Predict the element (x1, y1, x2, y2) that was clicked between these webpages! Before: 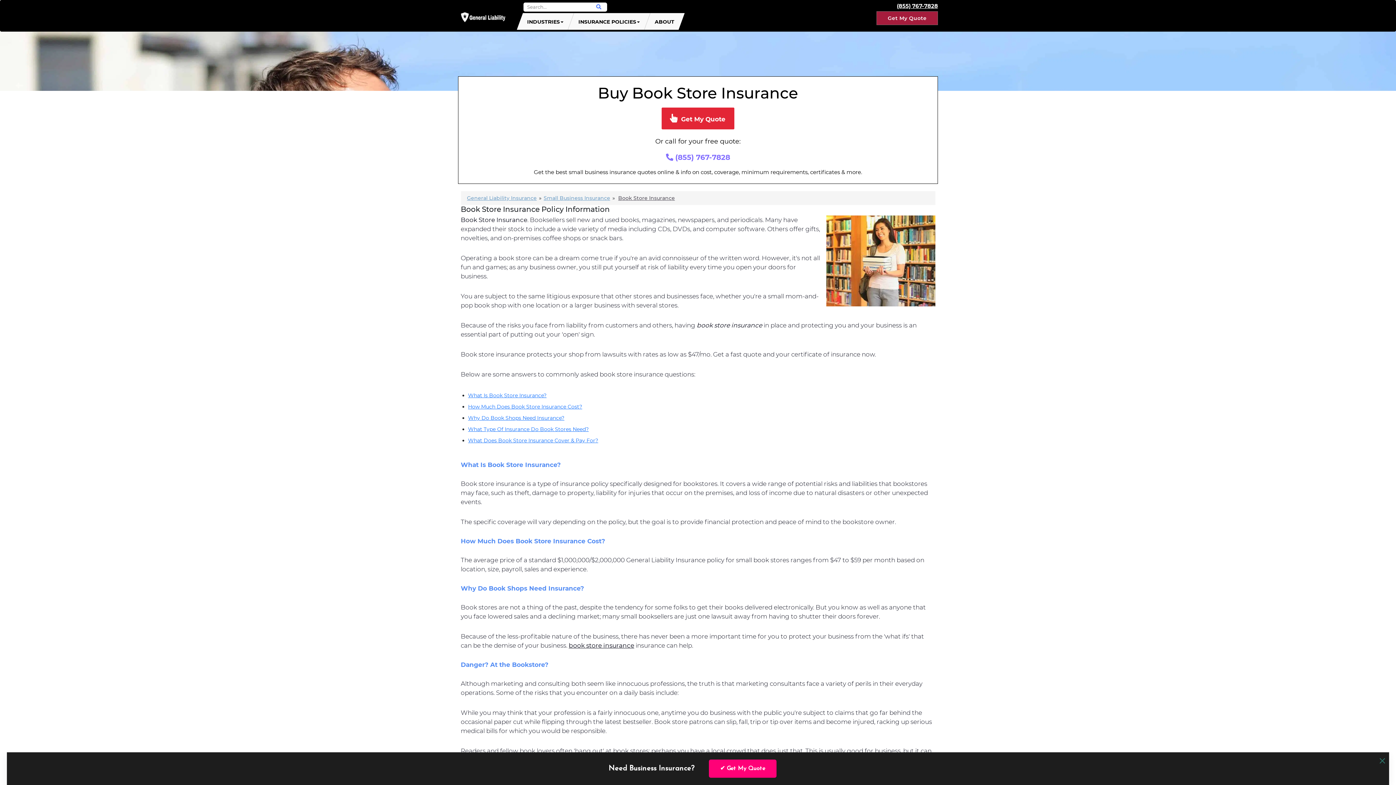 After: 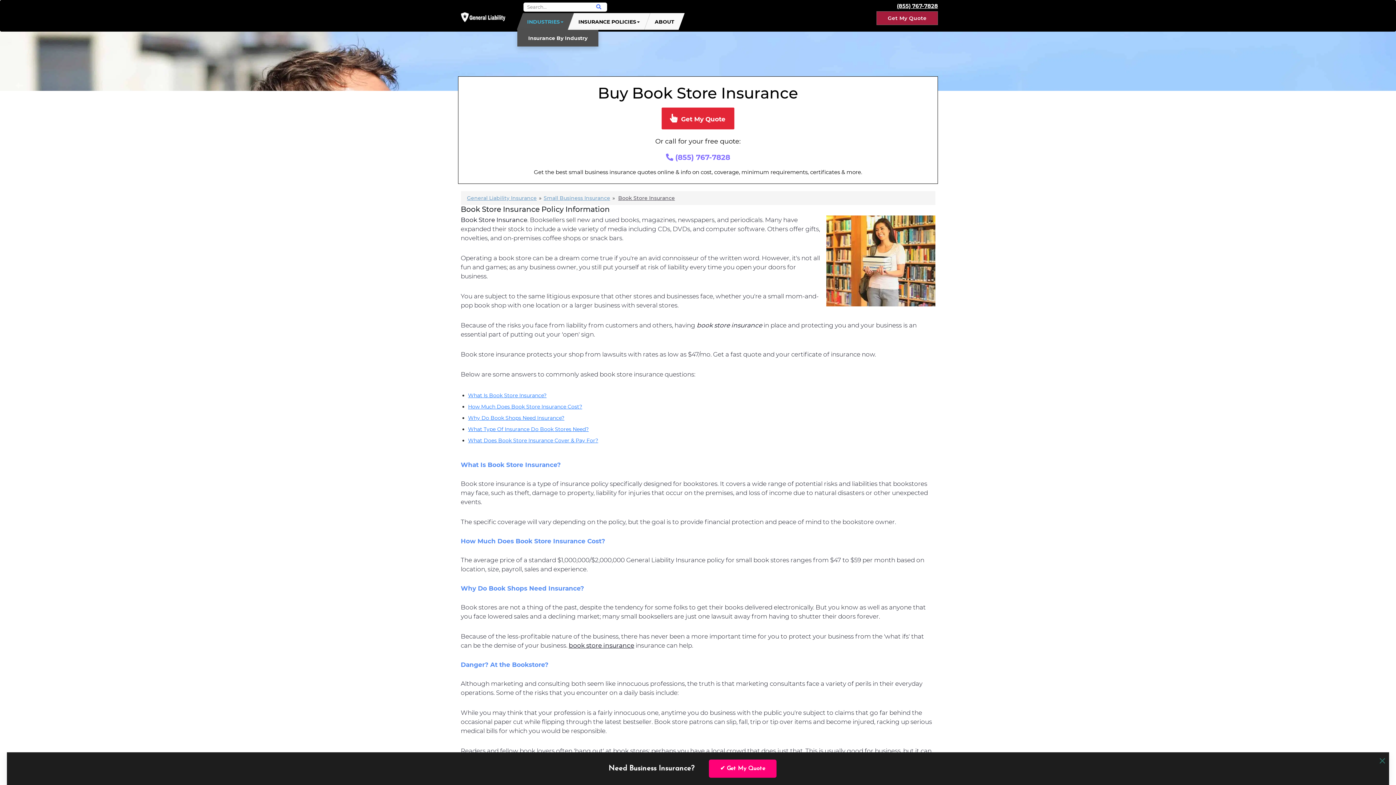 Action: label: INDUSTRIES bbox: (523, 13, 567, 29)